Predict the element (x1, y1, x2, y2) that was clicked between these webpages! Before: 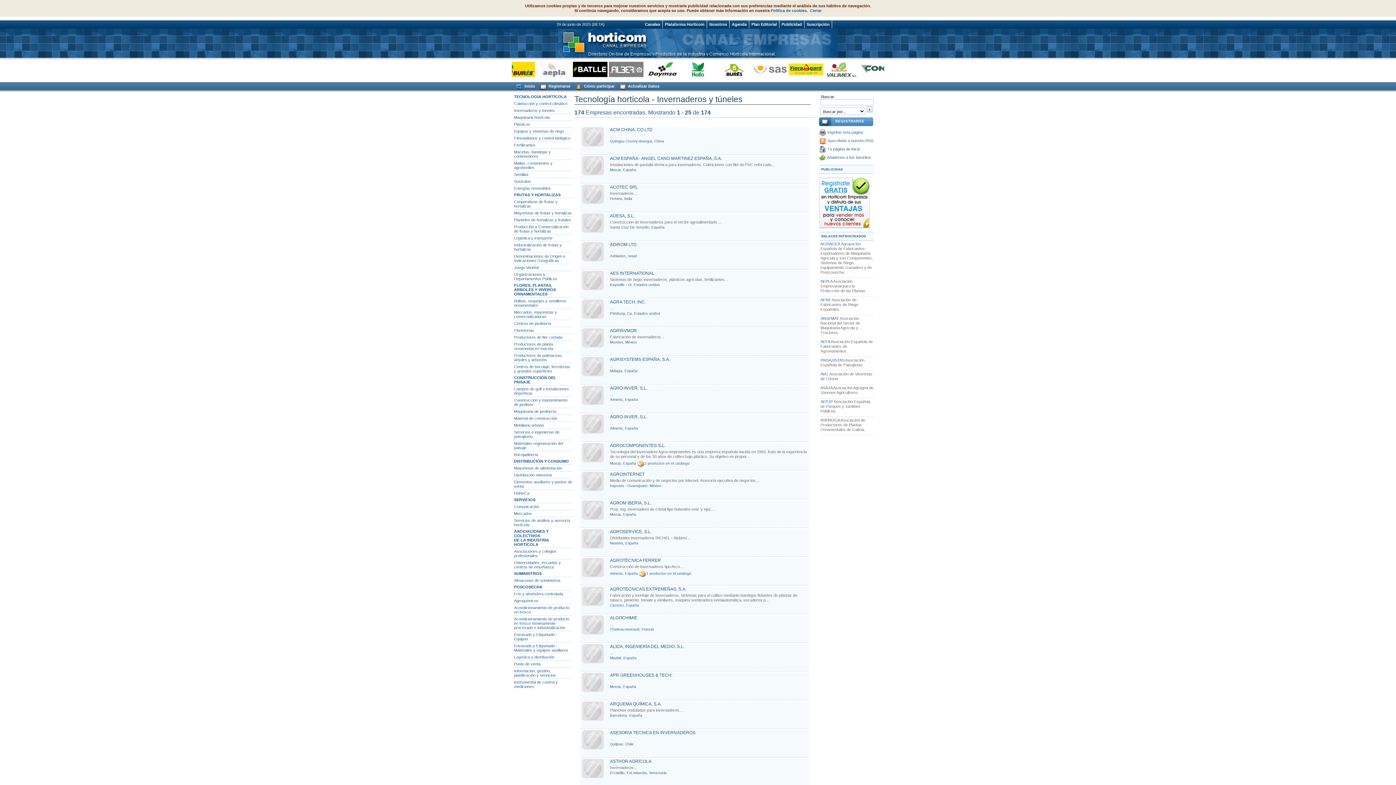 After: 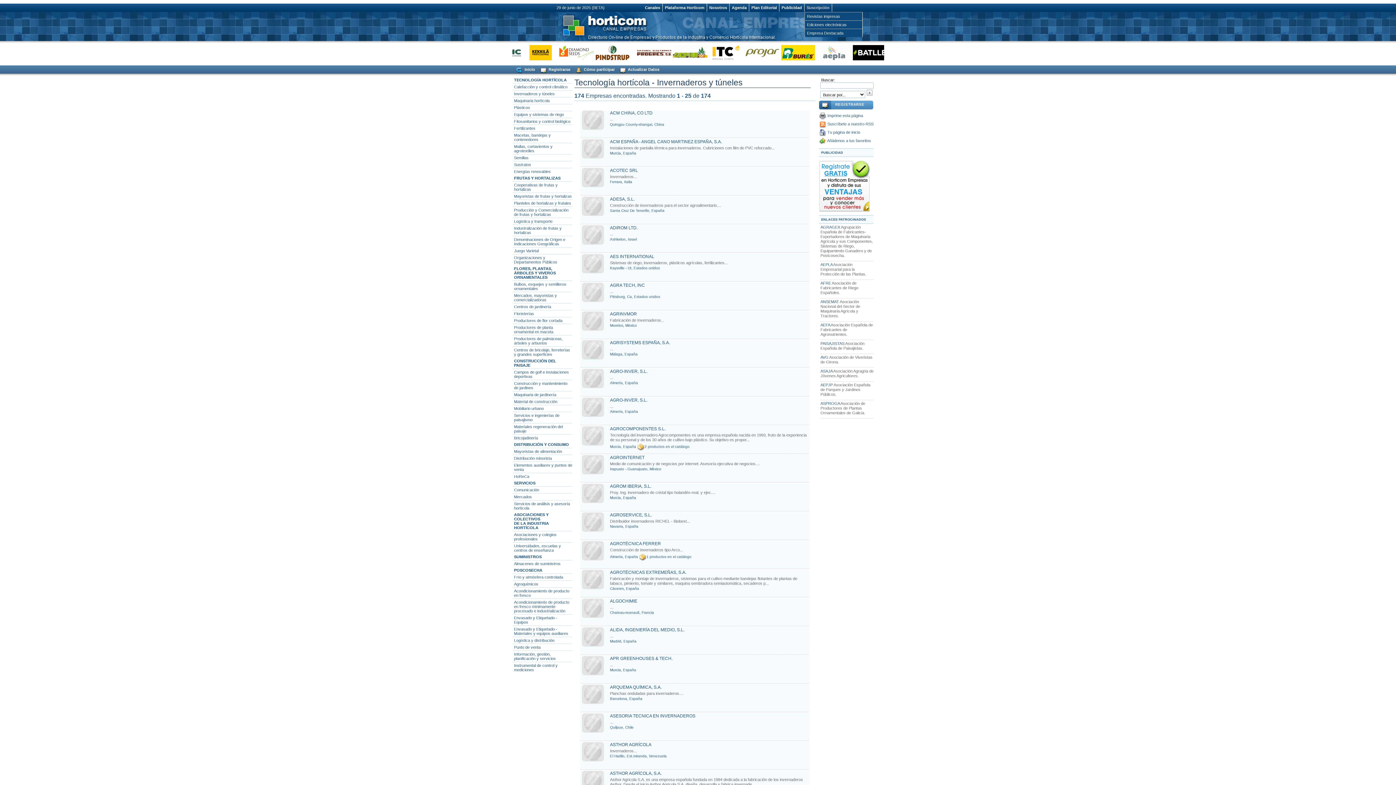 Action: label: Cerrar bbox: (810, 8, 821, 12)